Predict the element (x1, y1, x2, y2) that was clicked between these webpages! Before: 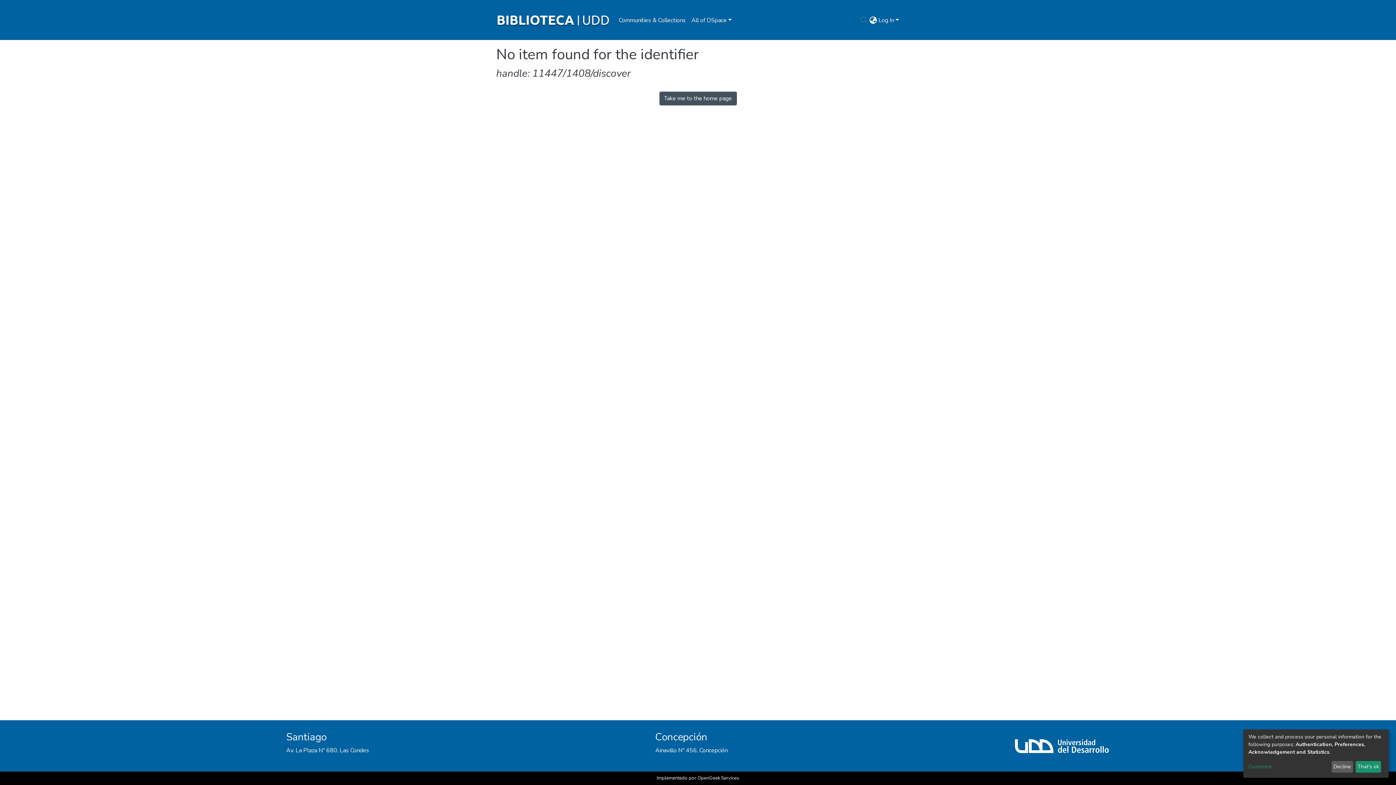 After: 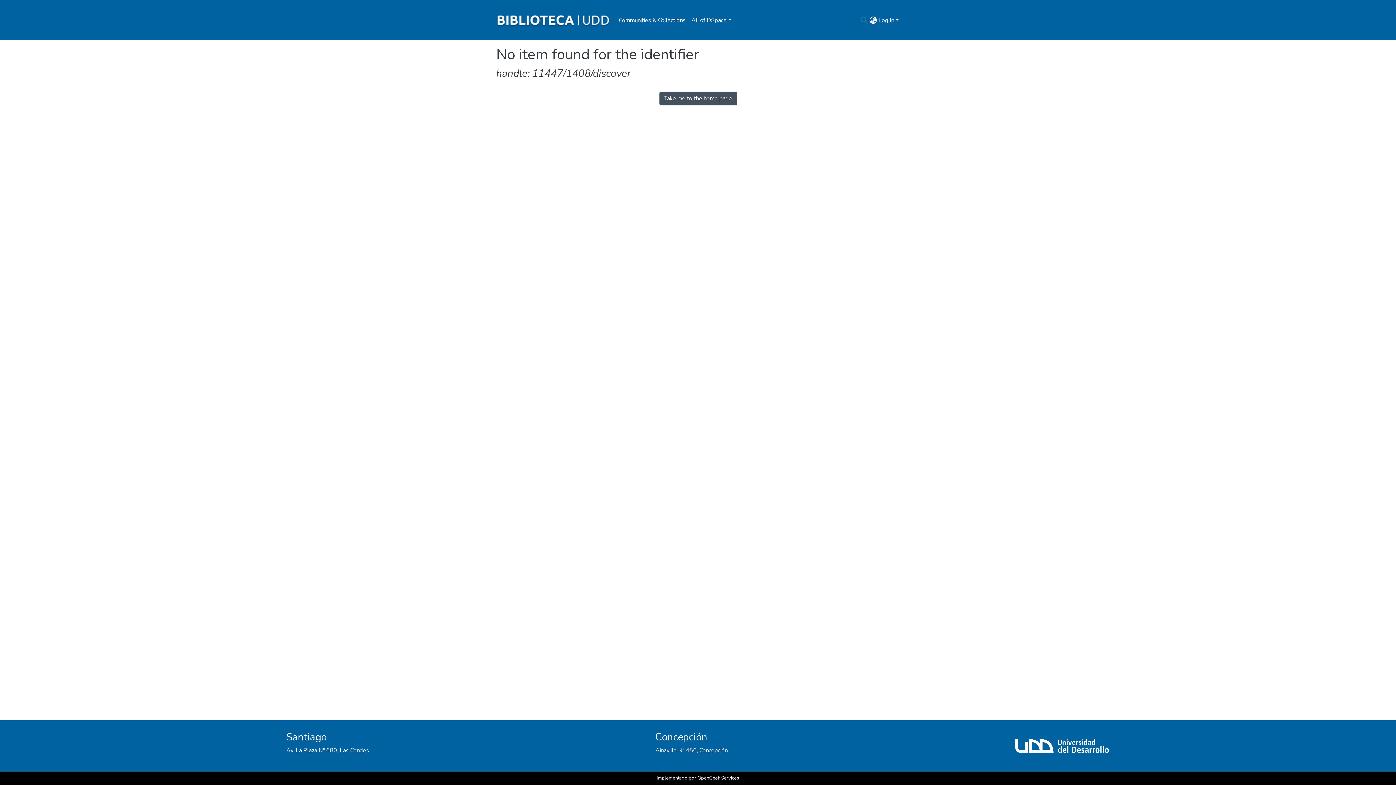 Action: bbox: (1331, 761, 1353, 773) label: Decline